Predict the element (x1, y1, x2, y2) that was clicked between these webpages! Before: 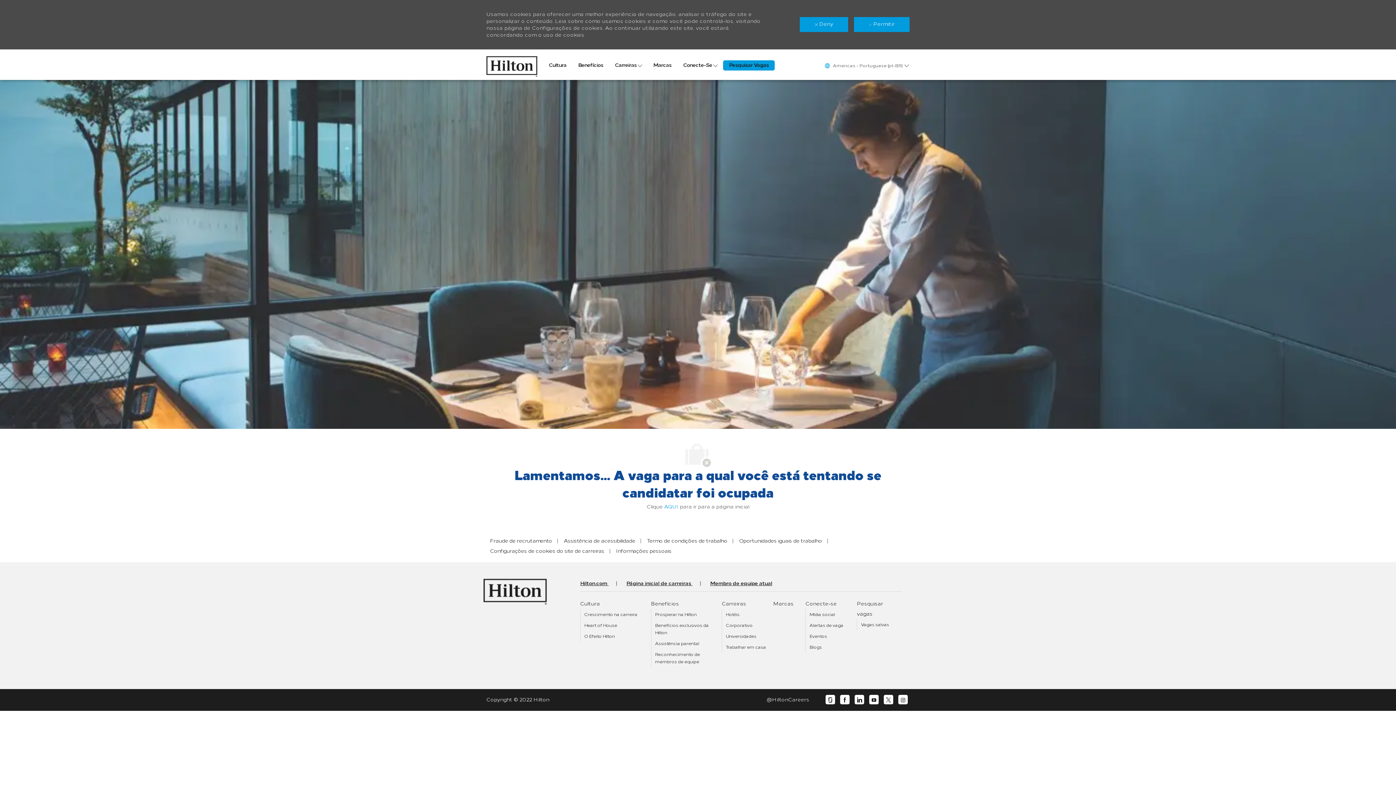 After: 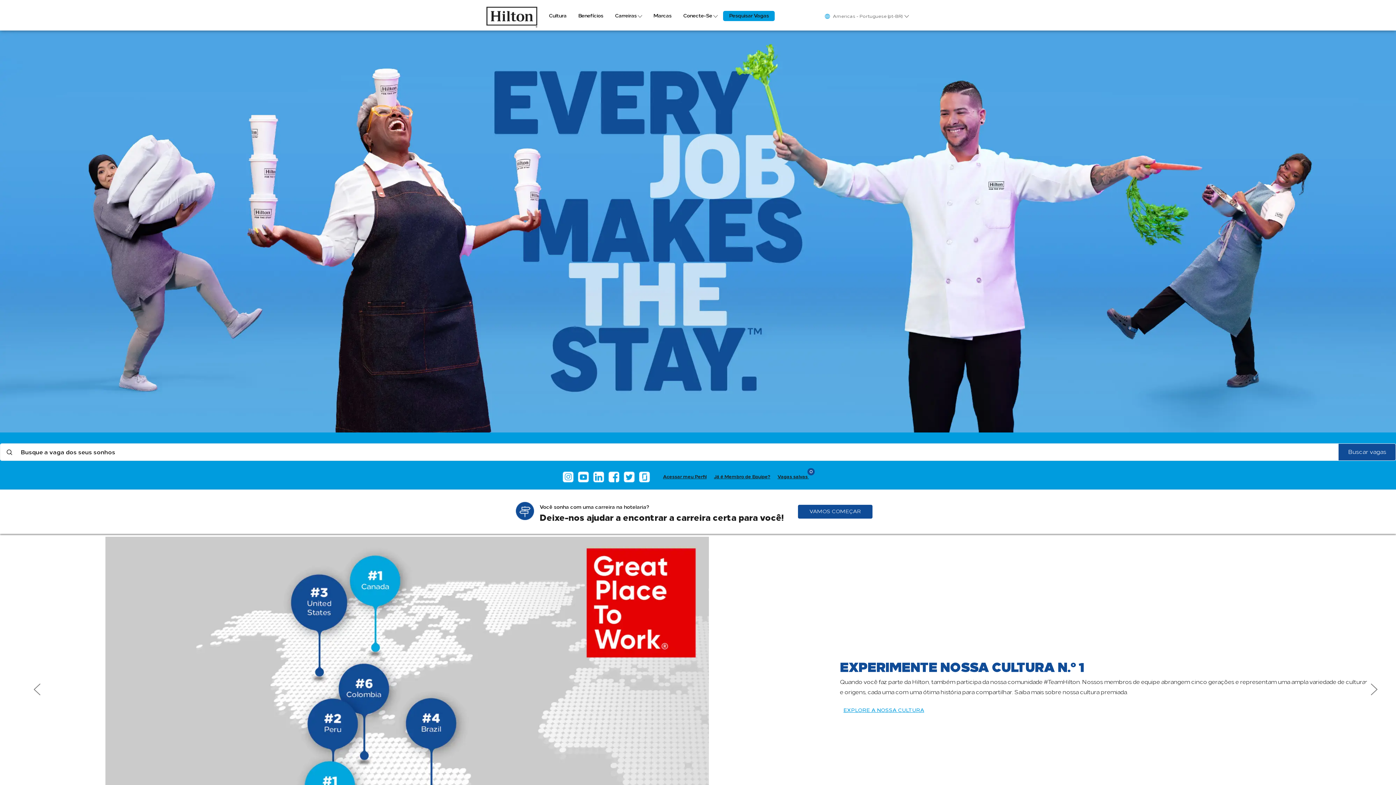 Action: label: Blogs bbox: (809, 645, 822, 650)